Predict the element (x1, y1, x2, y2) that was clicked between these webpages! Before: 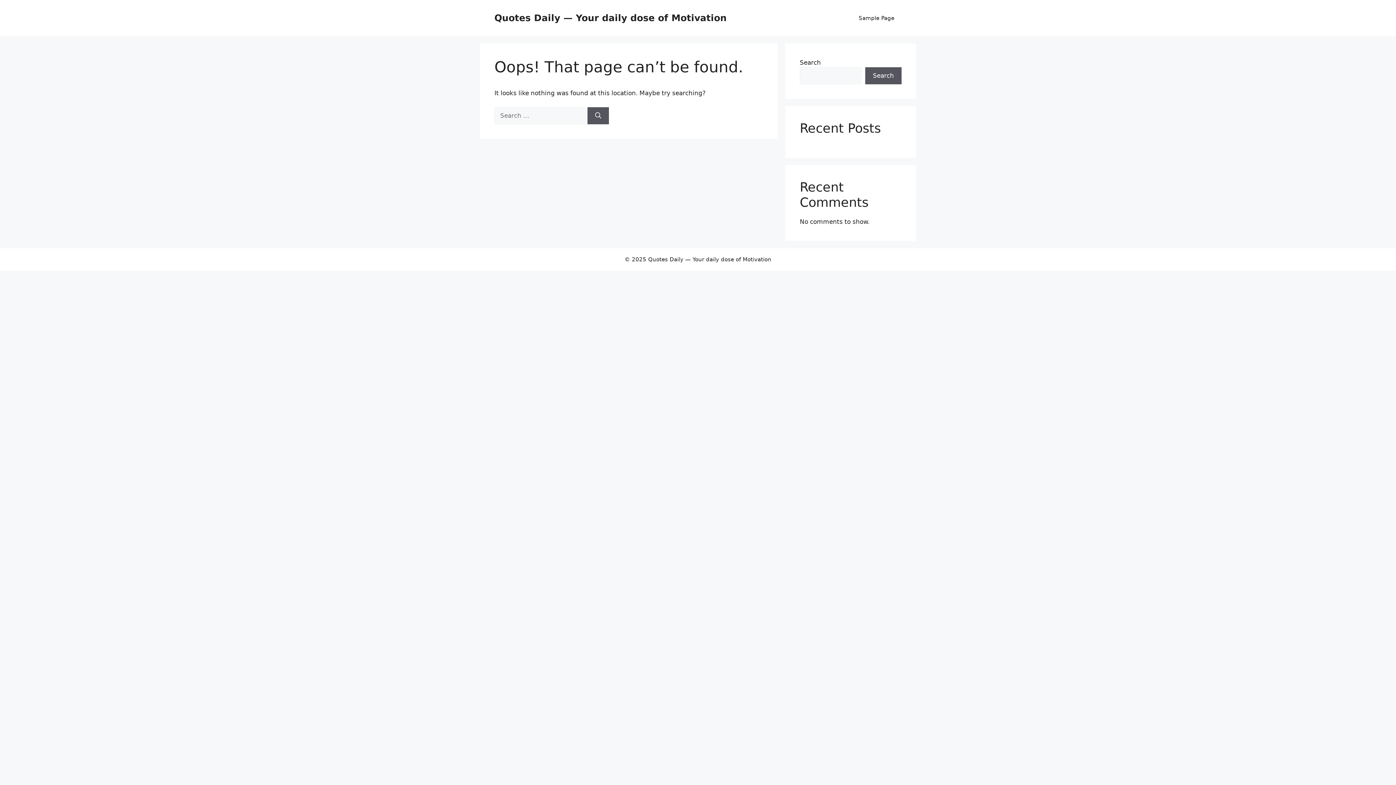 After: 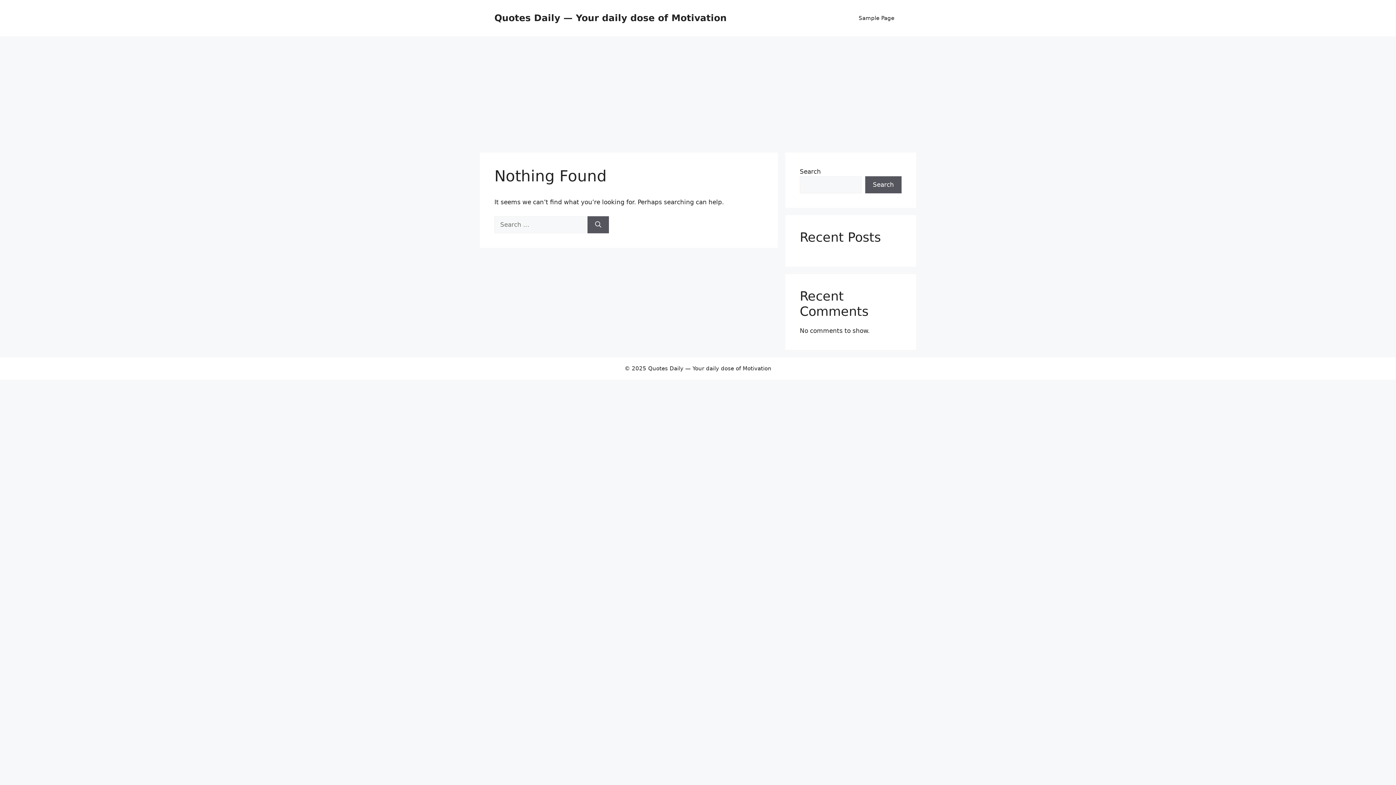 Action: bbox: (494, 12, 726, 23) label: Quotes Daily — Your daily dose of Motivation